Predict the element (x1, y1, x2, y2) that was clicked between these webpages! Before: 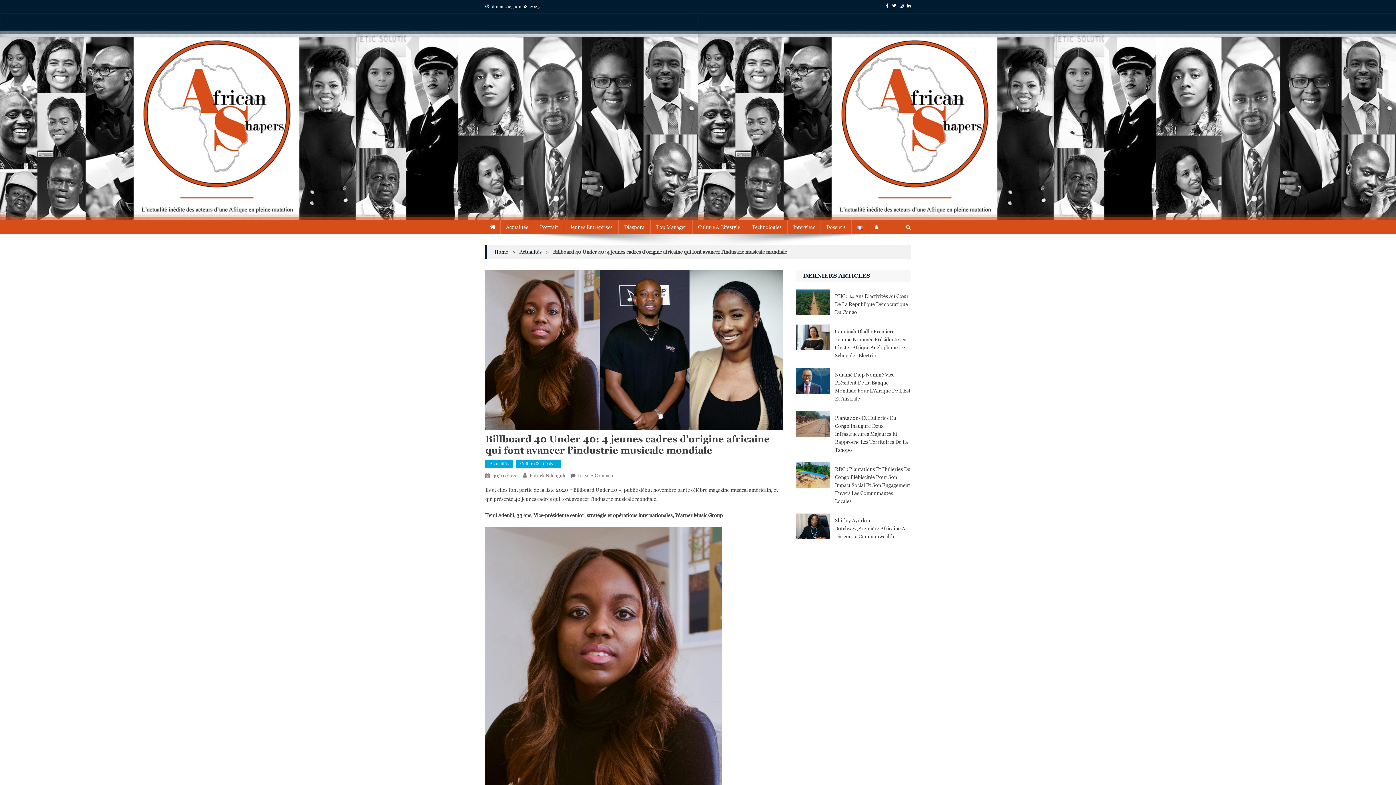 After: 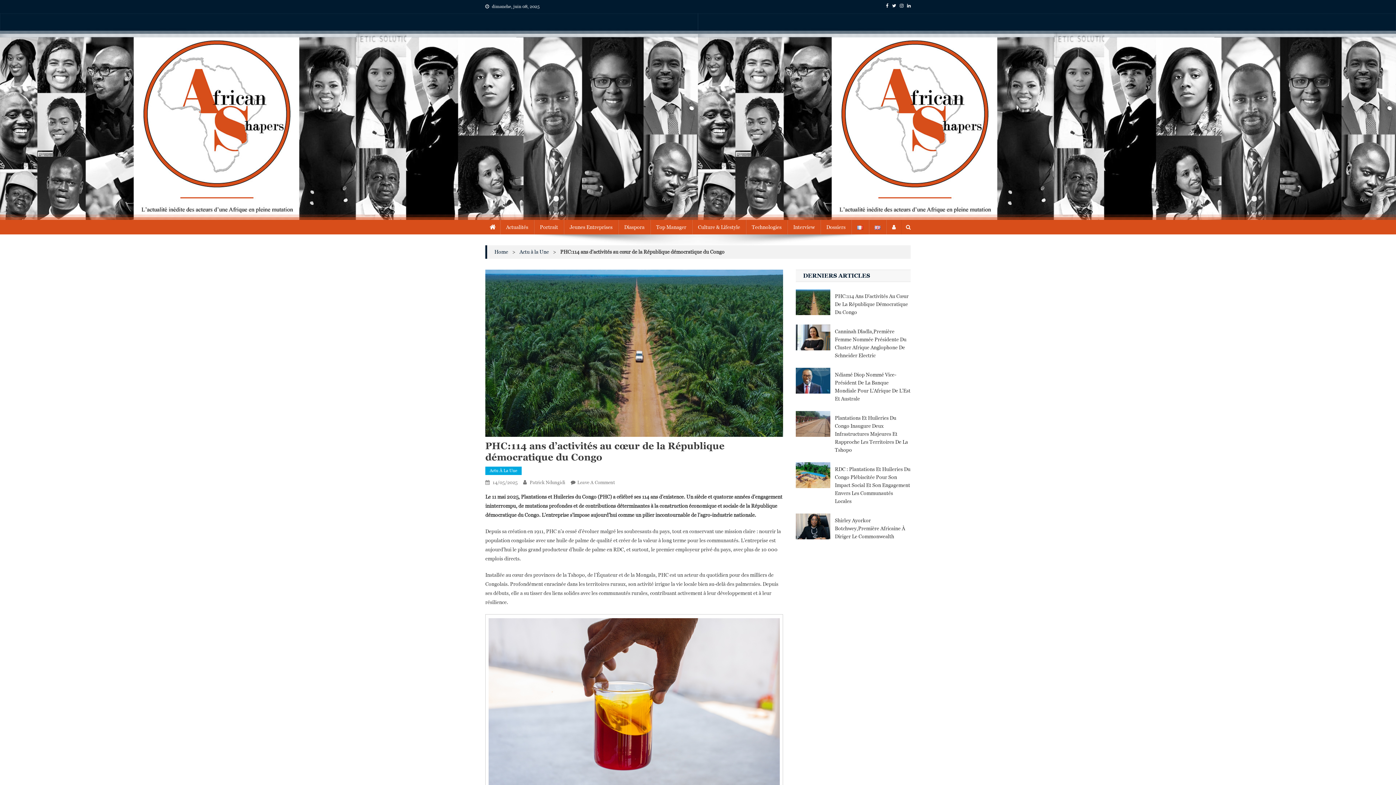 Action: label: PHC:114 Ans D’activités Au Cœur De La République Démocratique Du Congo bbox: (835, 292, 910, 316)